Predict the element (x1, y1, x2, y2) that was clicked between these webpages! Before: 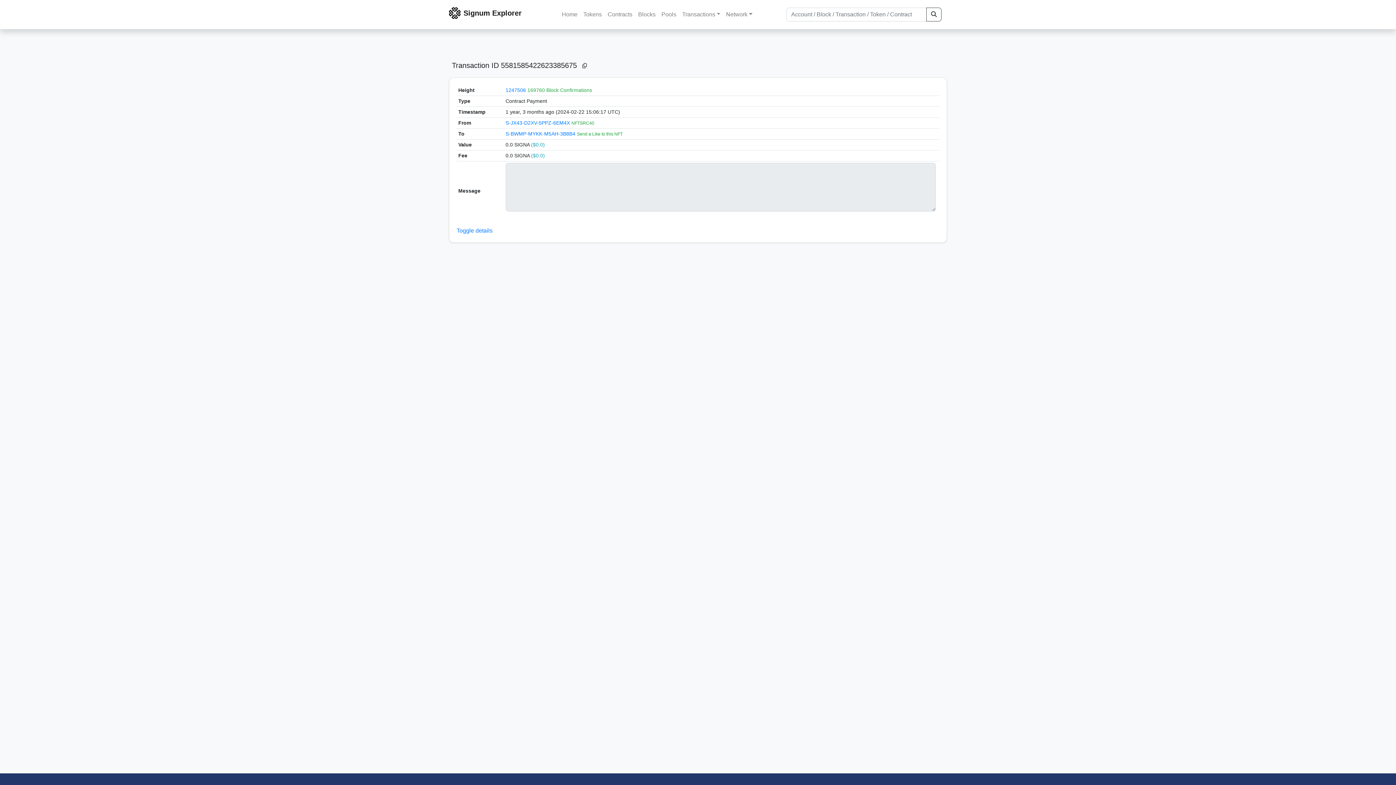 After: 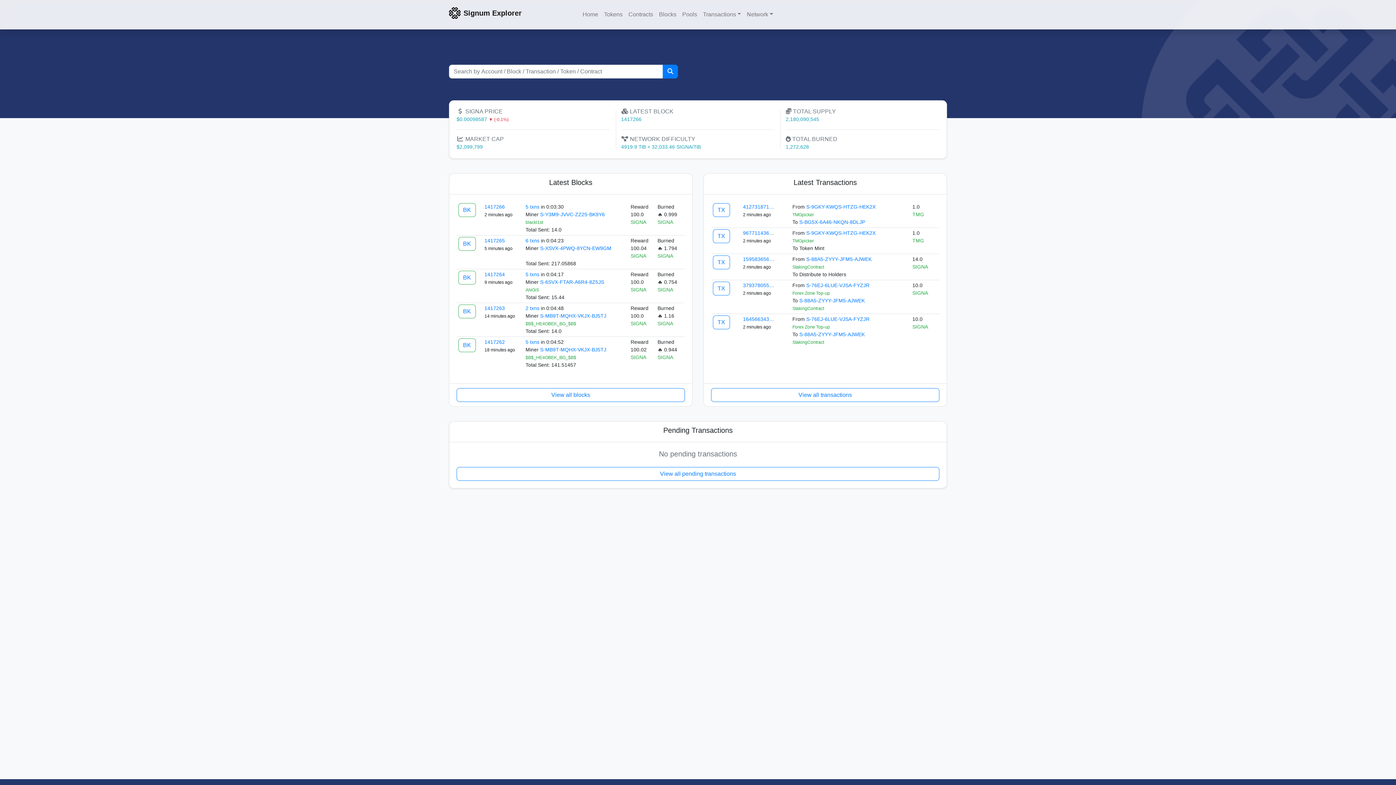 Action: label: Home bbox: (559, 7, 580, 21)